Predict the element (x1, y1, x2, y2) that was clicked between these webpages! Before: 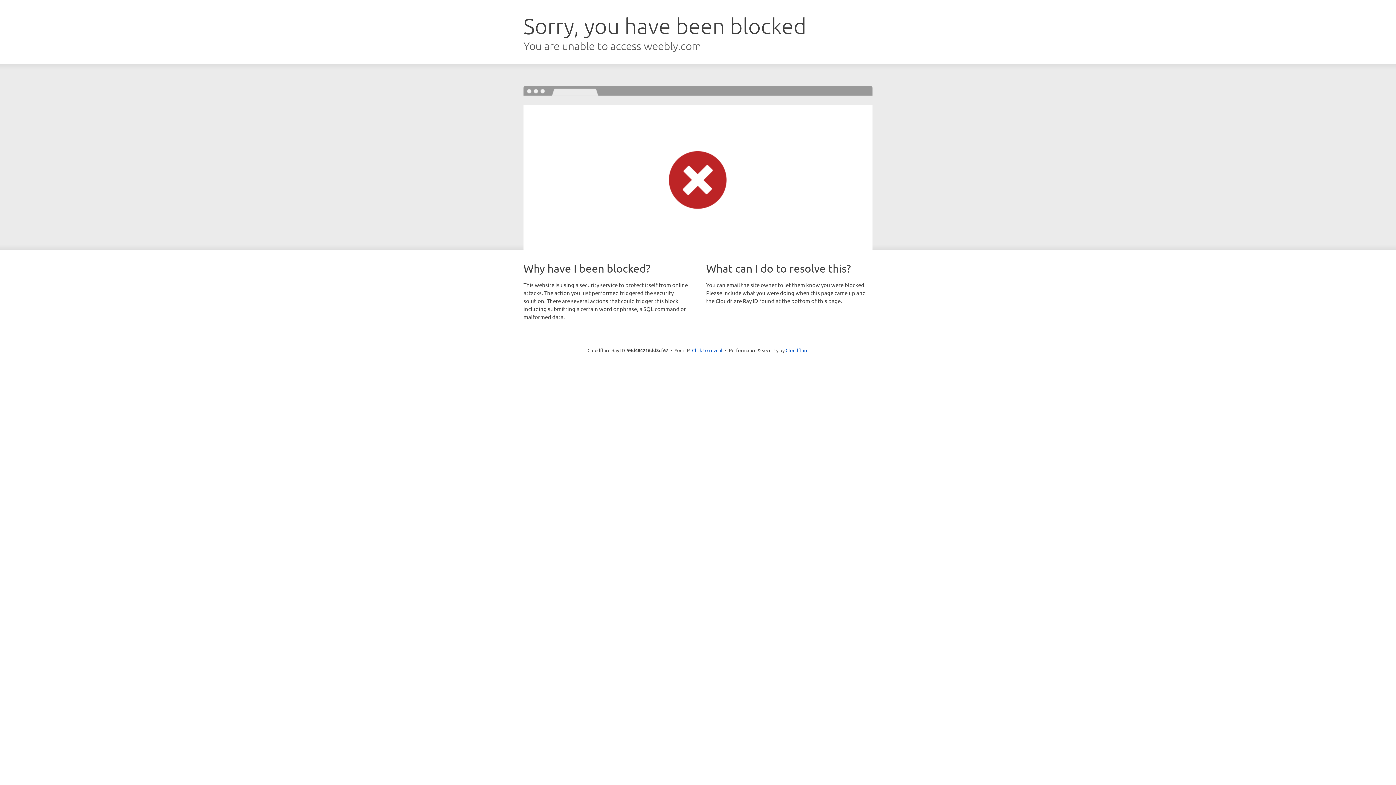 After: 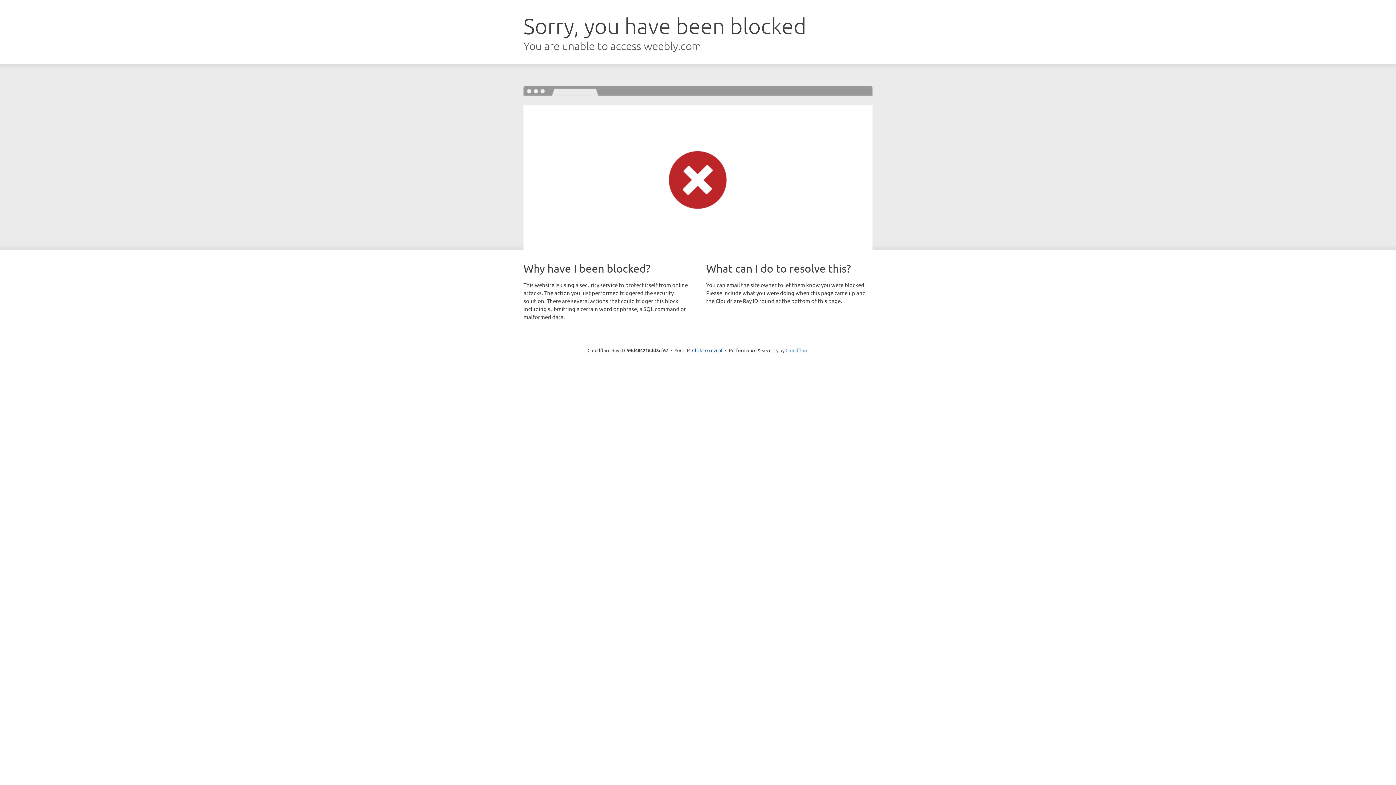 Action: label: Cloudflare bbox: (785, 347, 808, 353)